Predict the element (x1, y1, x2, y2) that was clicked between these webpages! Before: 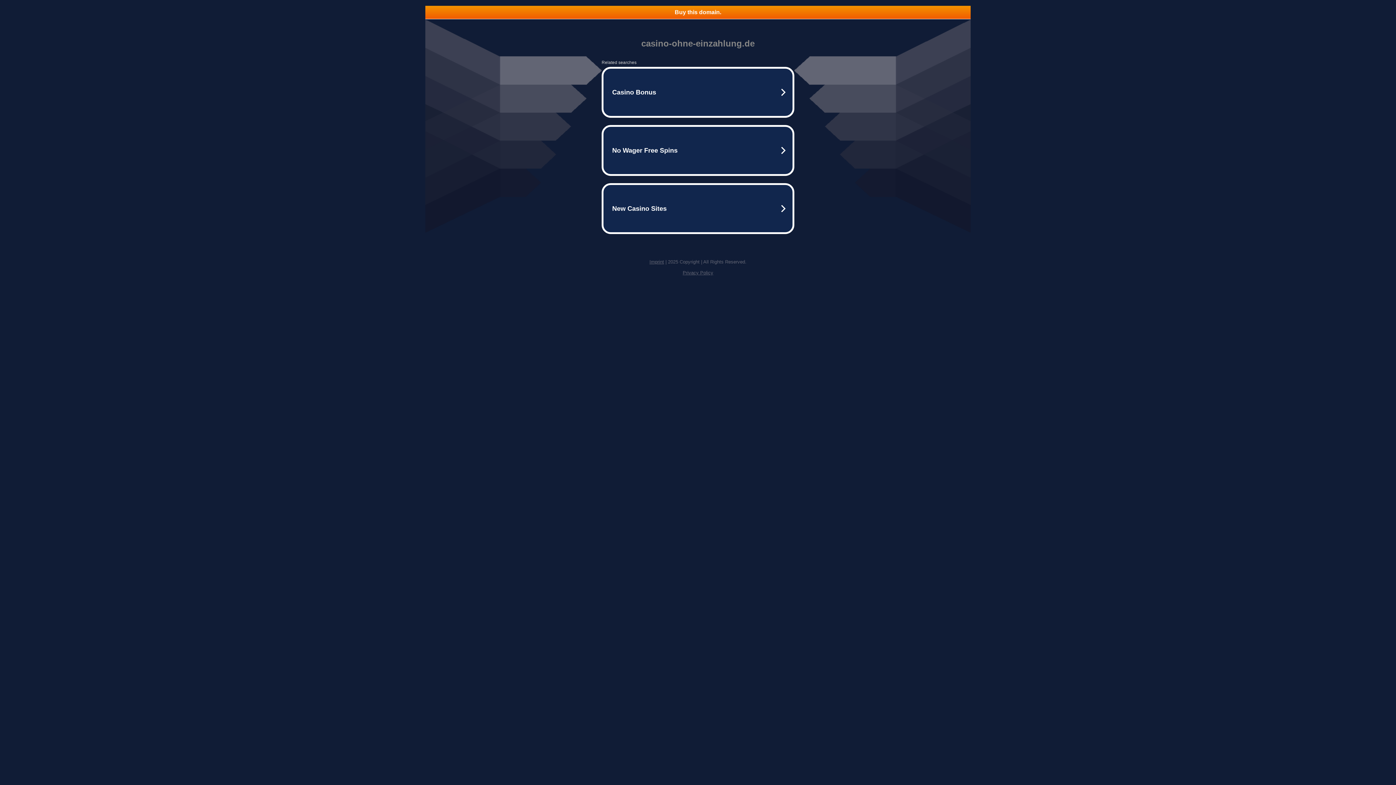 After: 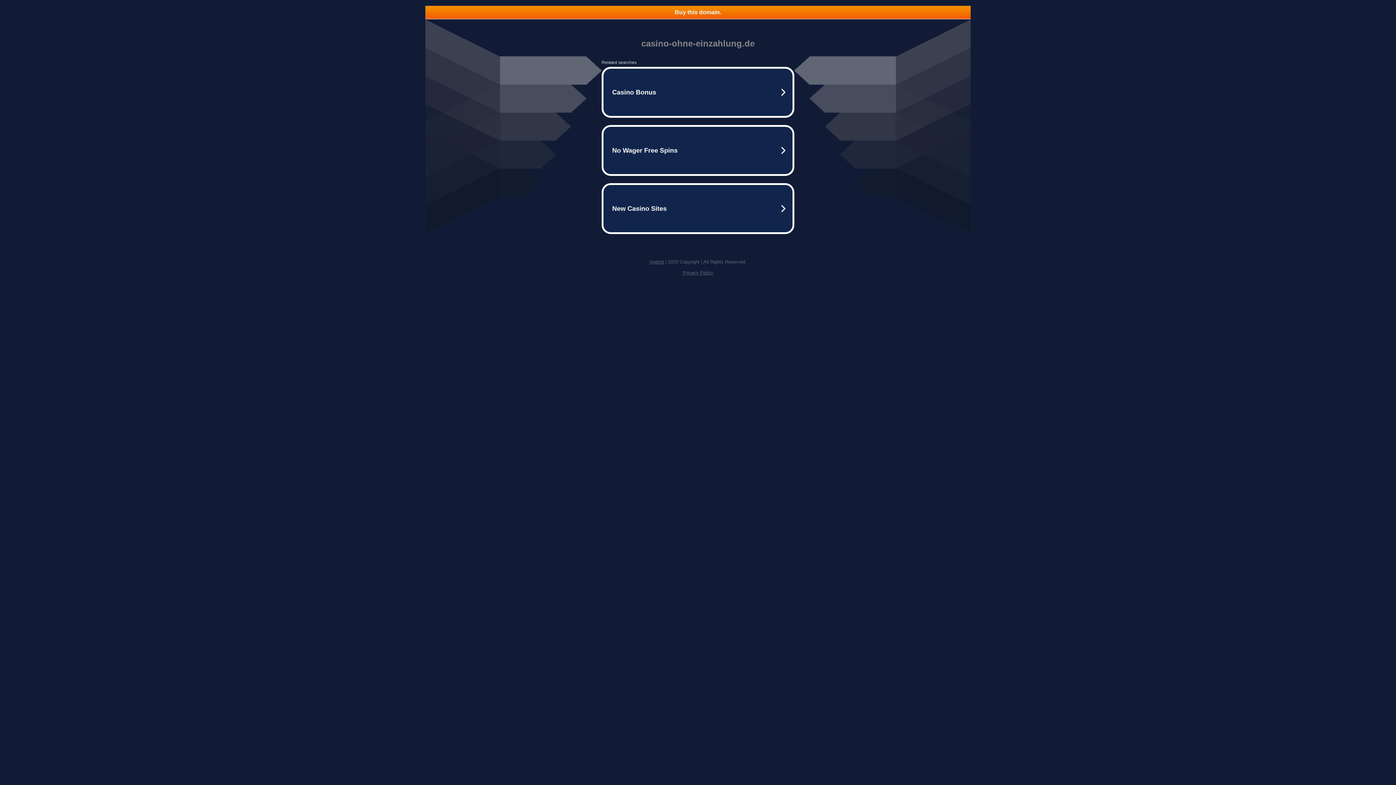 Action: bbox: (682, 270, 713, 275) label: Privacy Policy